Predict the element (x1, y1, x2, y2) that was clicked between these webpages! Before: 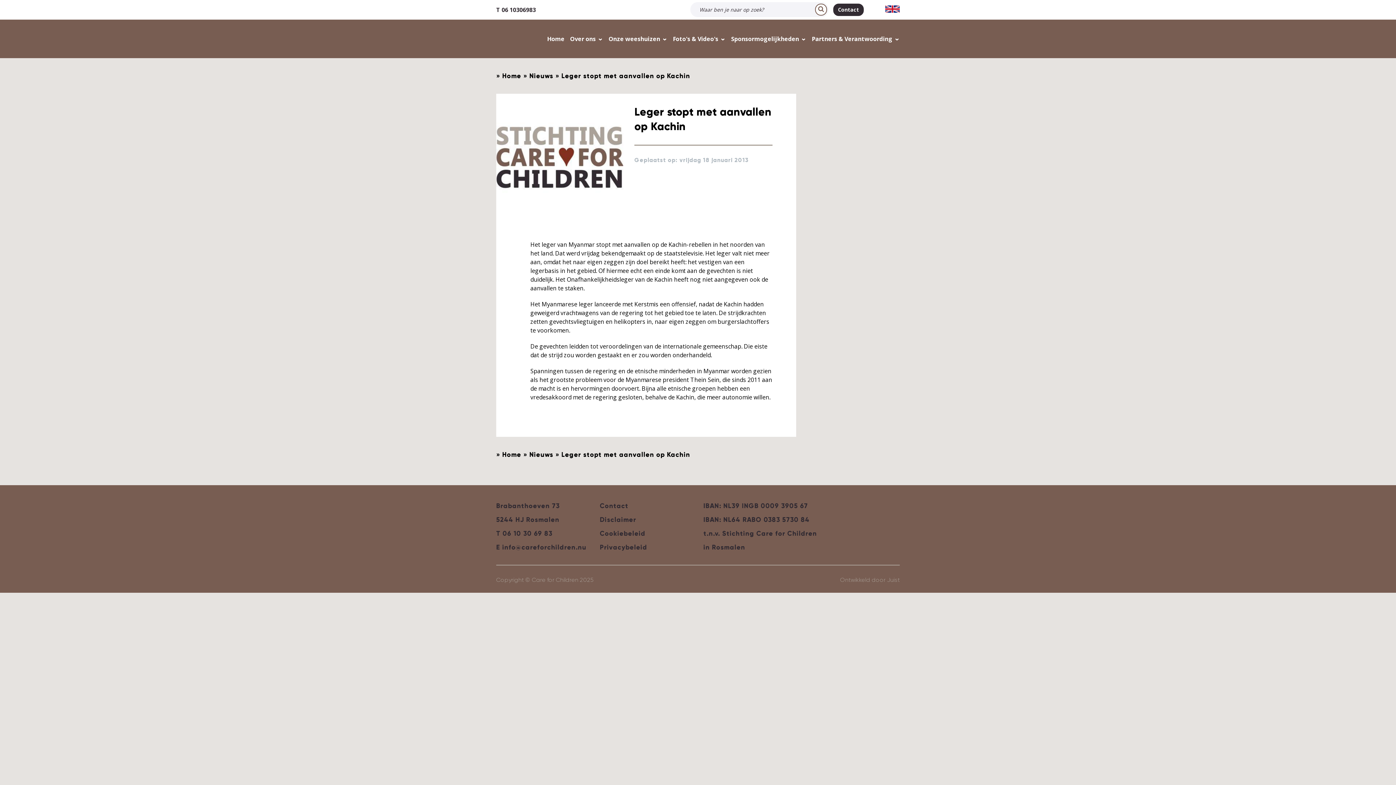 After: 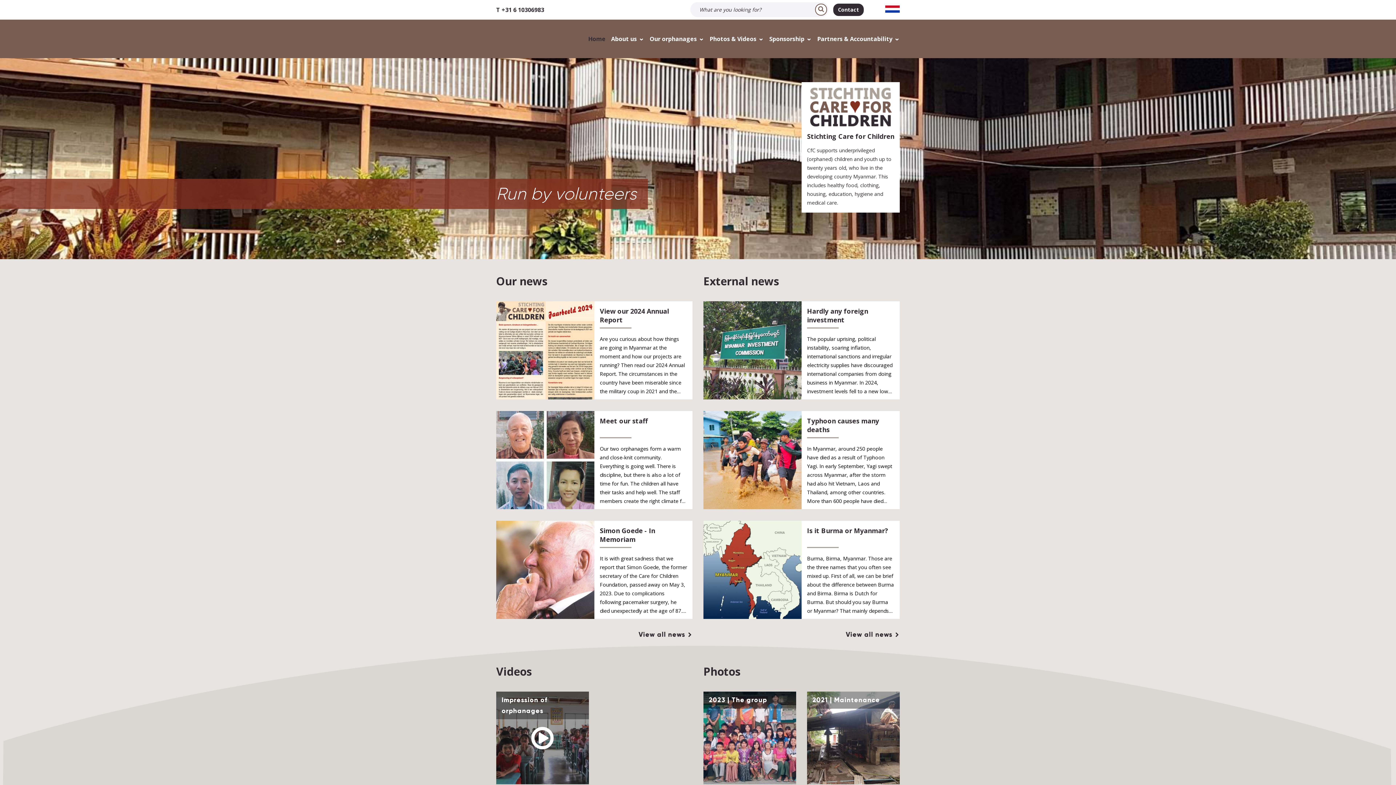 Action: bbox: (885, 5, 900, 14)